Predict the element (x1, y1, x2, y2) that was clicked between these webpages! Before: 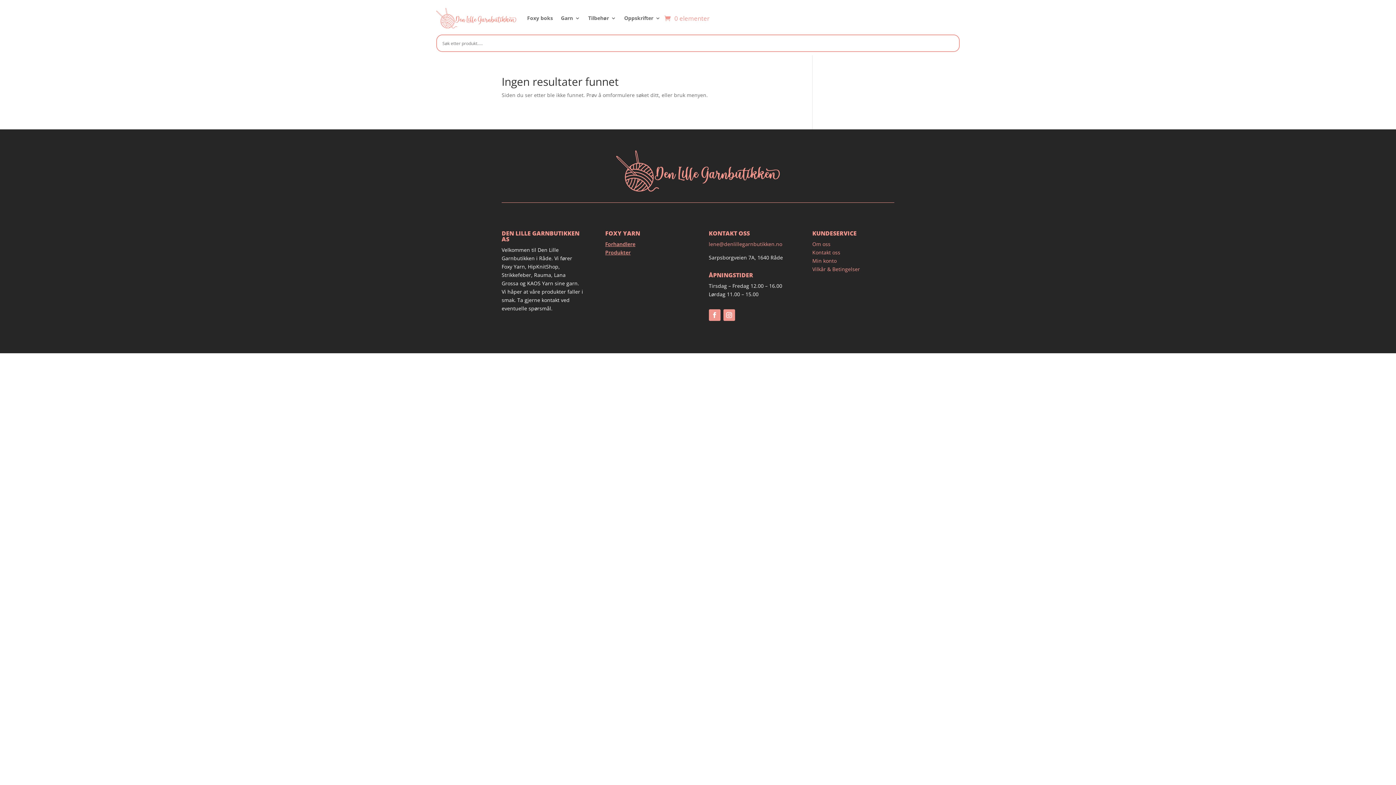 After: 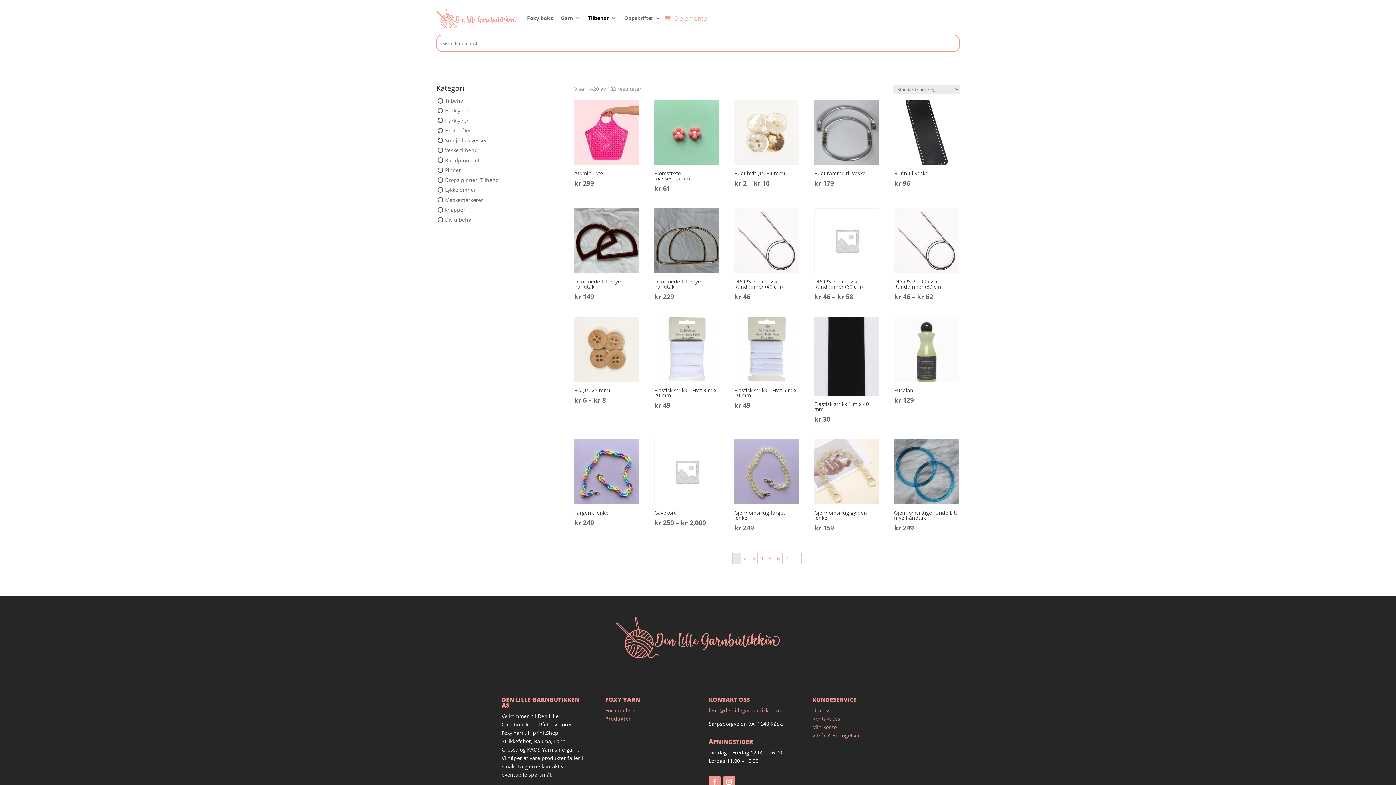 Action: label: Tilbehør bbox: (588, 4, 616, 32)